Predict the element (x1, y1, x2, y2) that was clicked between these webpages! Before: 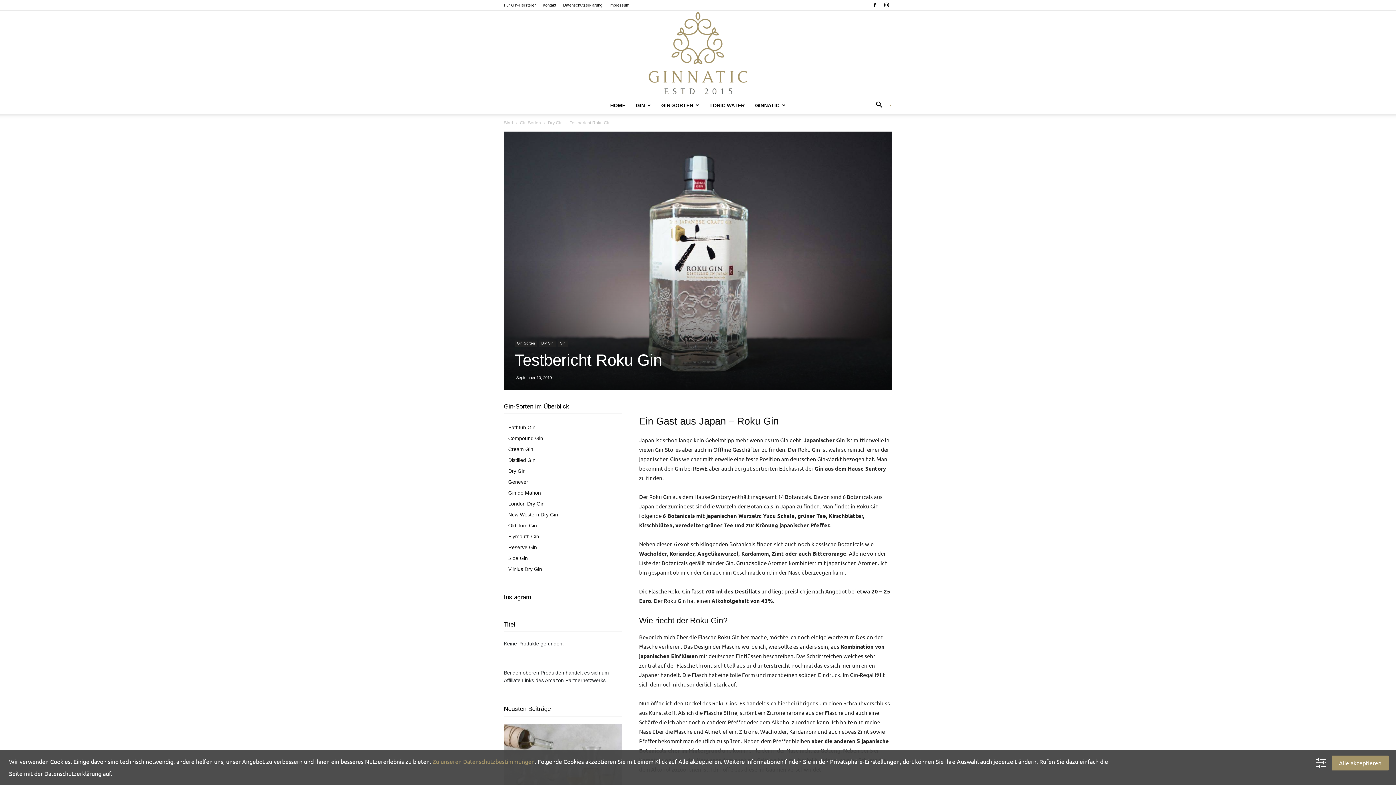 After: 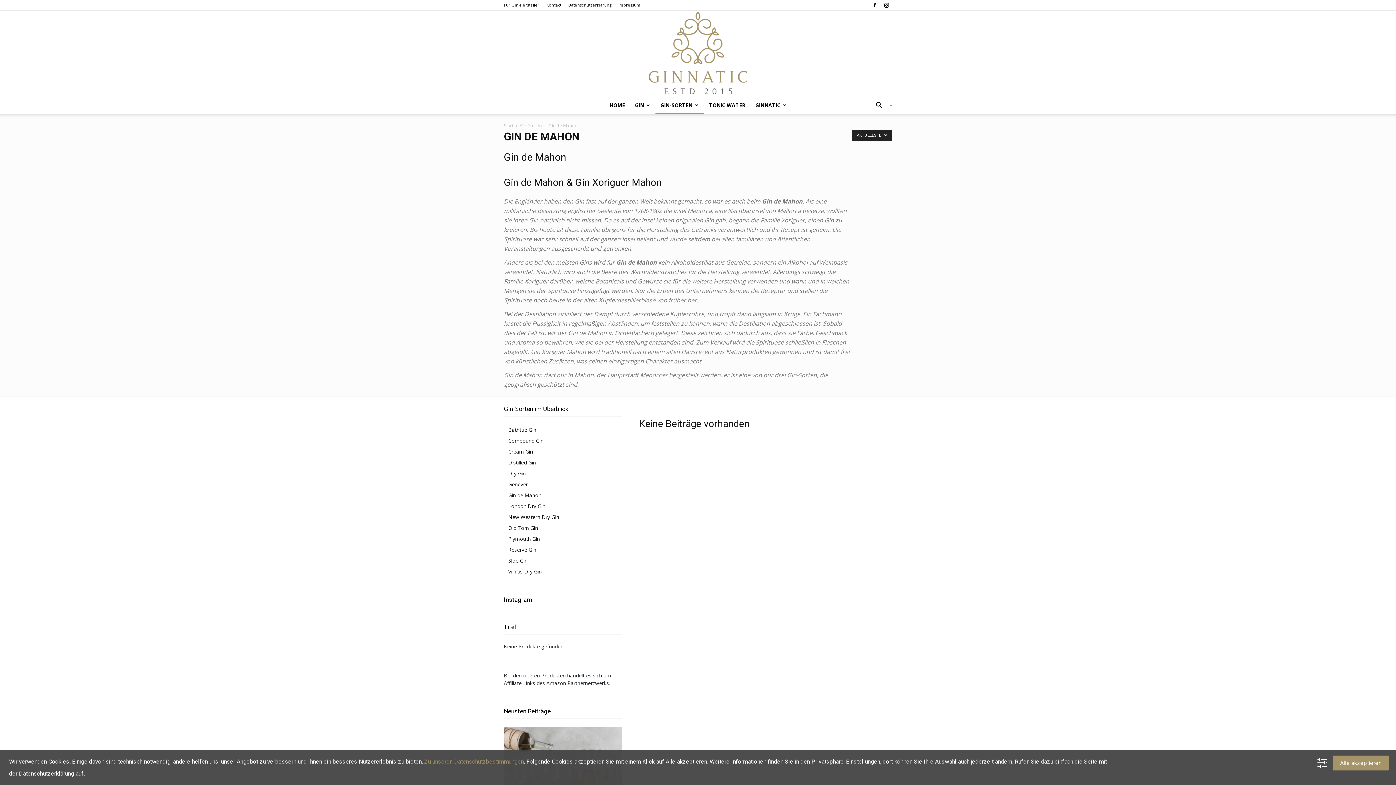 Action: bbox: (508, 490, 541, 495) label: Gin de Mahon